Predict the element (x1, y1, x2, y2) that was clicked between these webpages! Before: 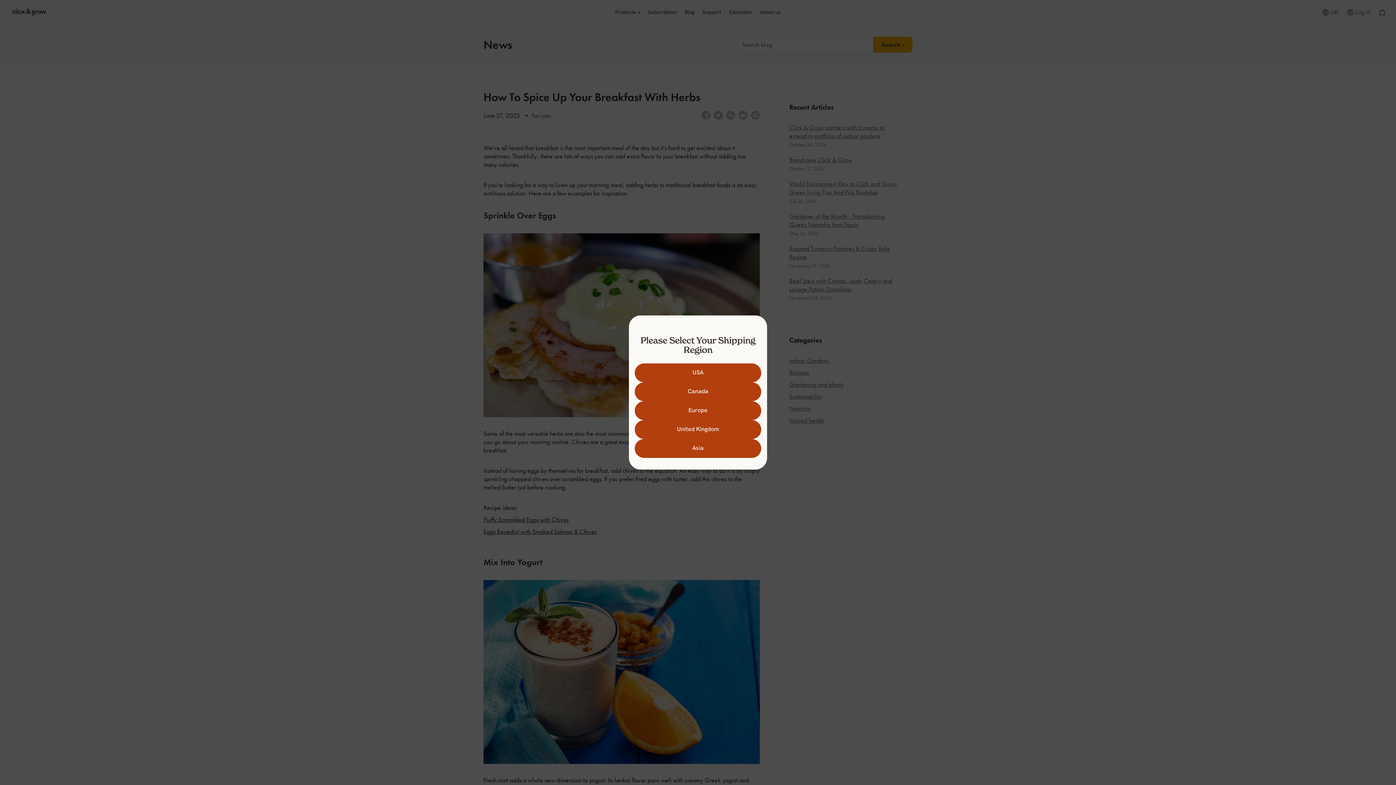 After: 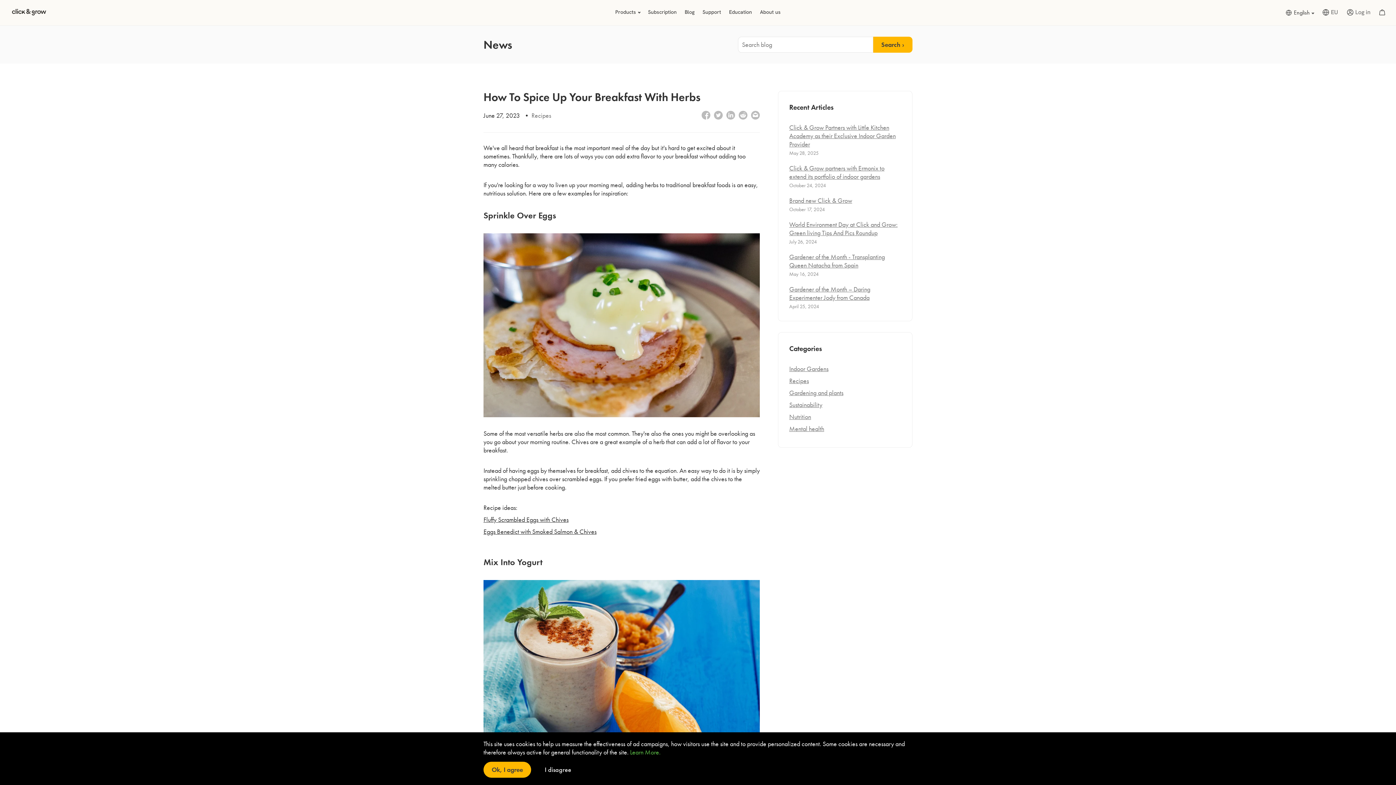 Action: bbox: (634, 401, 761, 420) label: Europe